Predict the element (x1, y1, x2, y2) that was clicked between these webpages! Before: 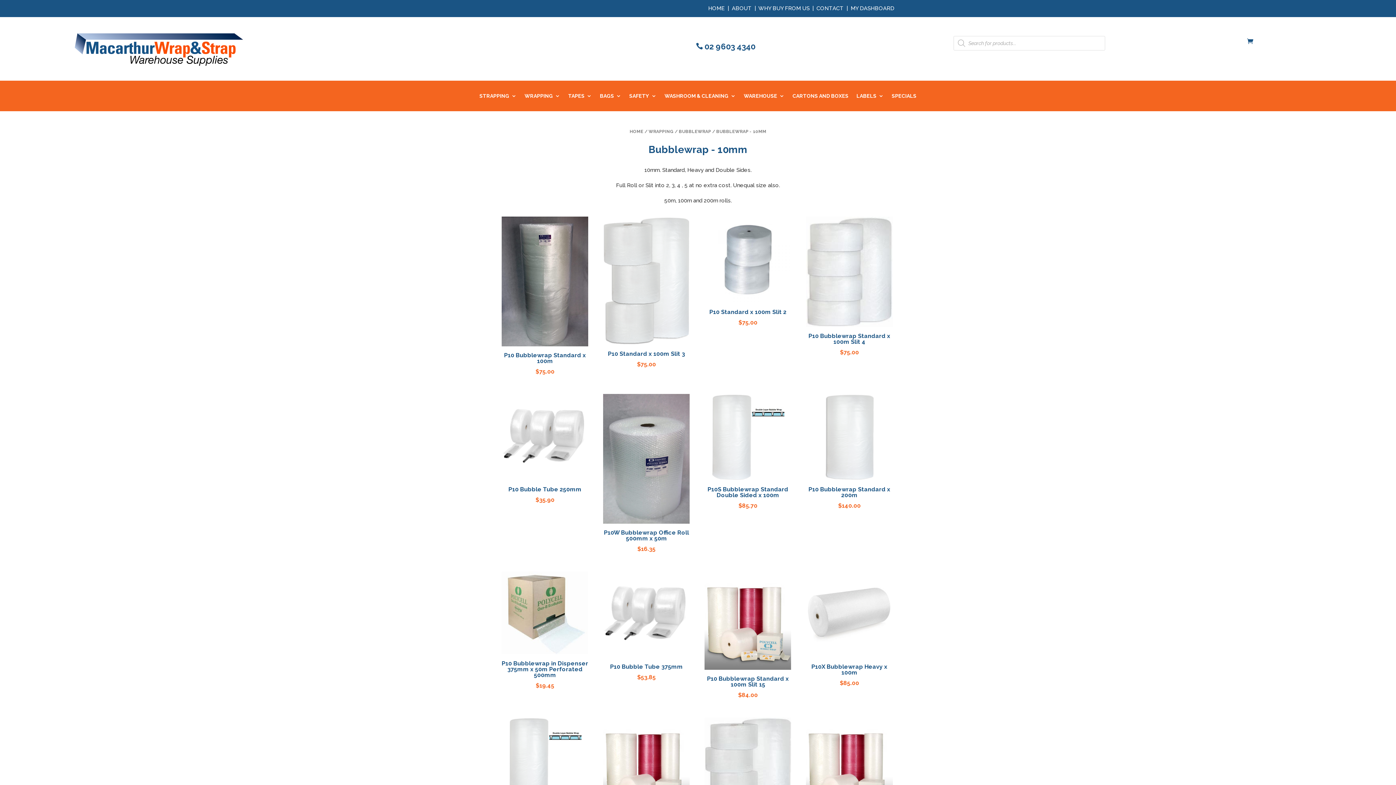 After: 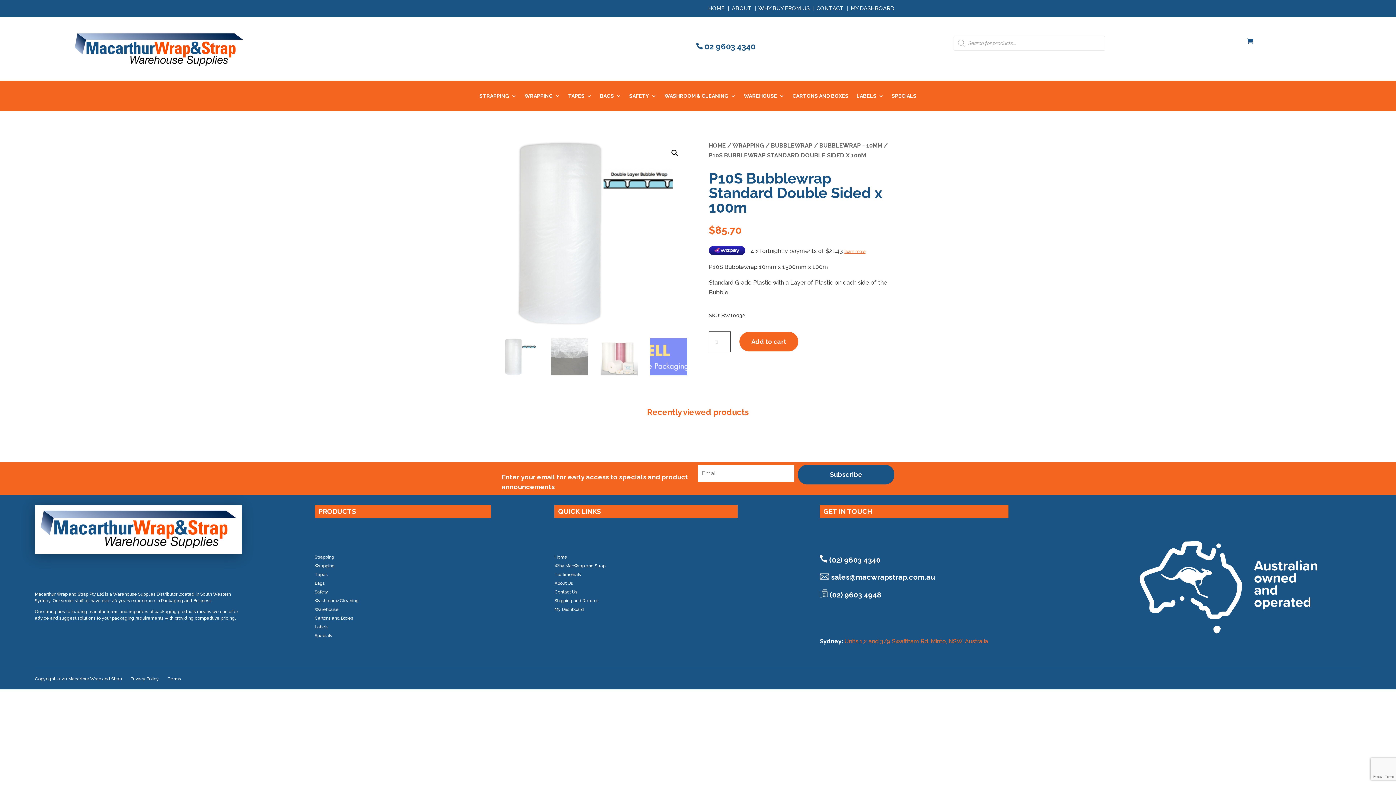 Action: bbox: (704, 394, 791, 510) label: P10S Bubblewrap Standard Double Sided x 100m
$85.70